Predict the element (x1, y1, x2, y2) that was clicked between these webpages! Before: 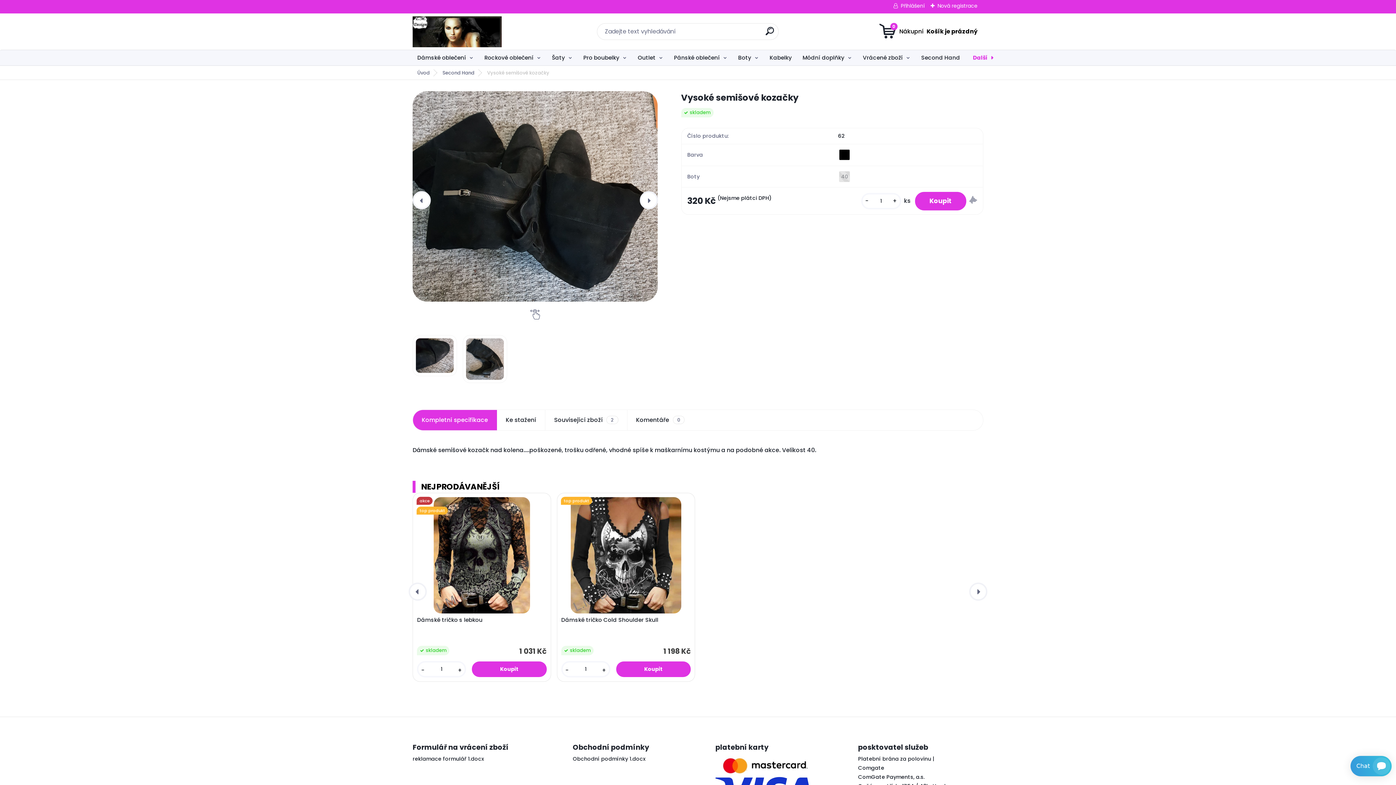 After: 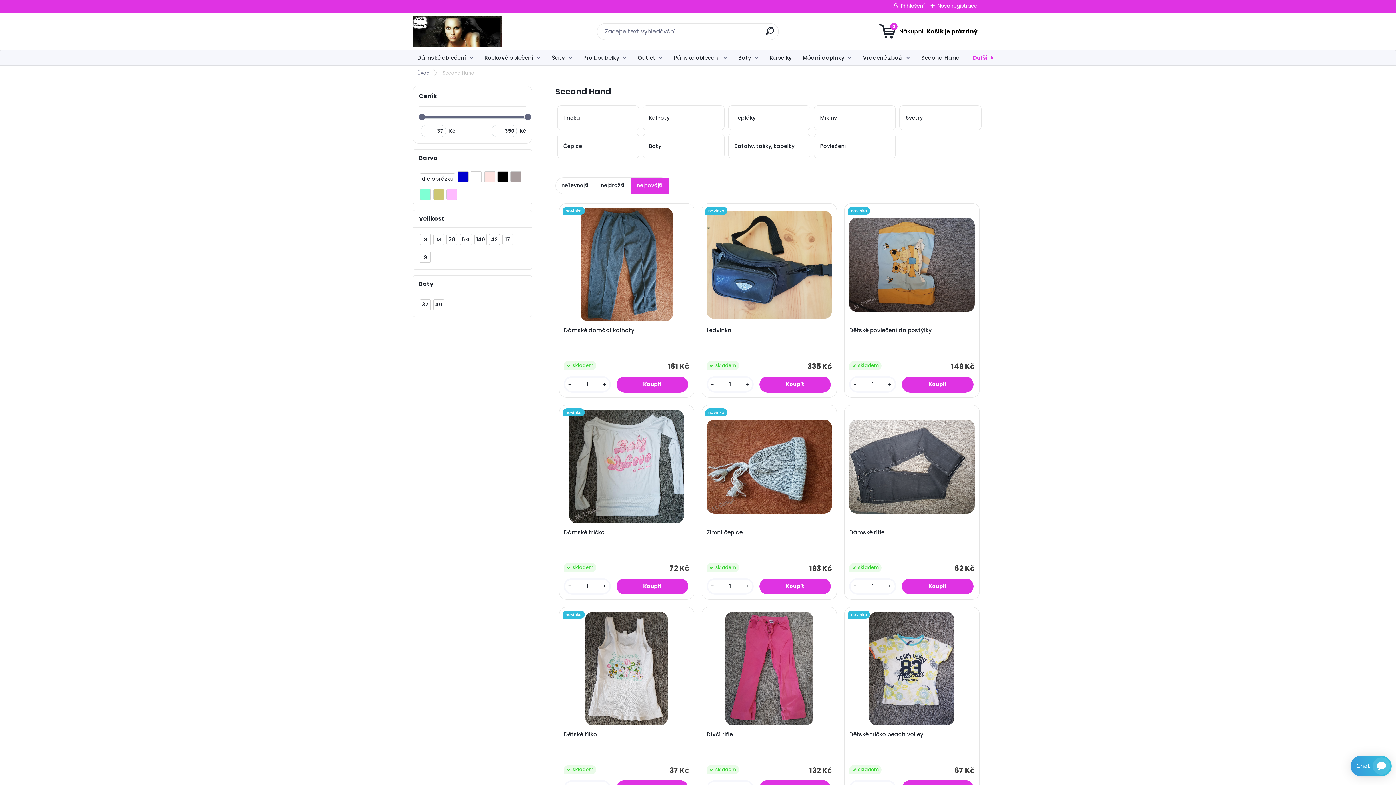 Action: label: Second Hand bbox: (916, 50, 962, 65)